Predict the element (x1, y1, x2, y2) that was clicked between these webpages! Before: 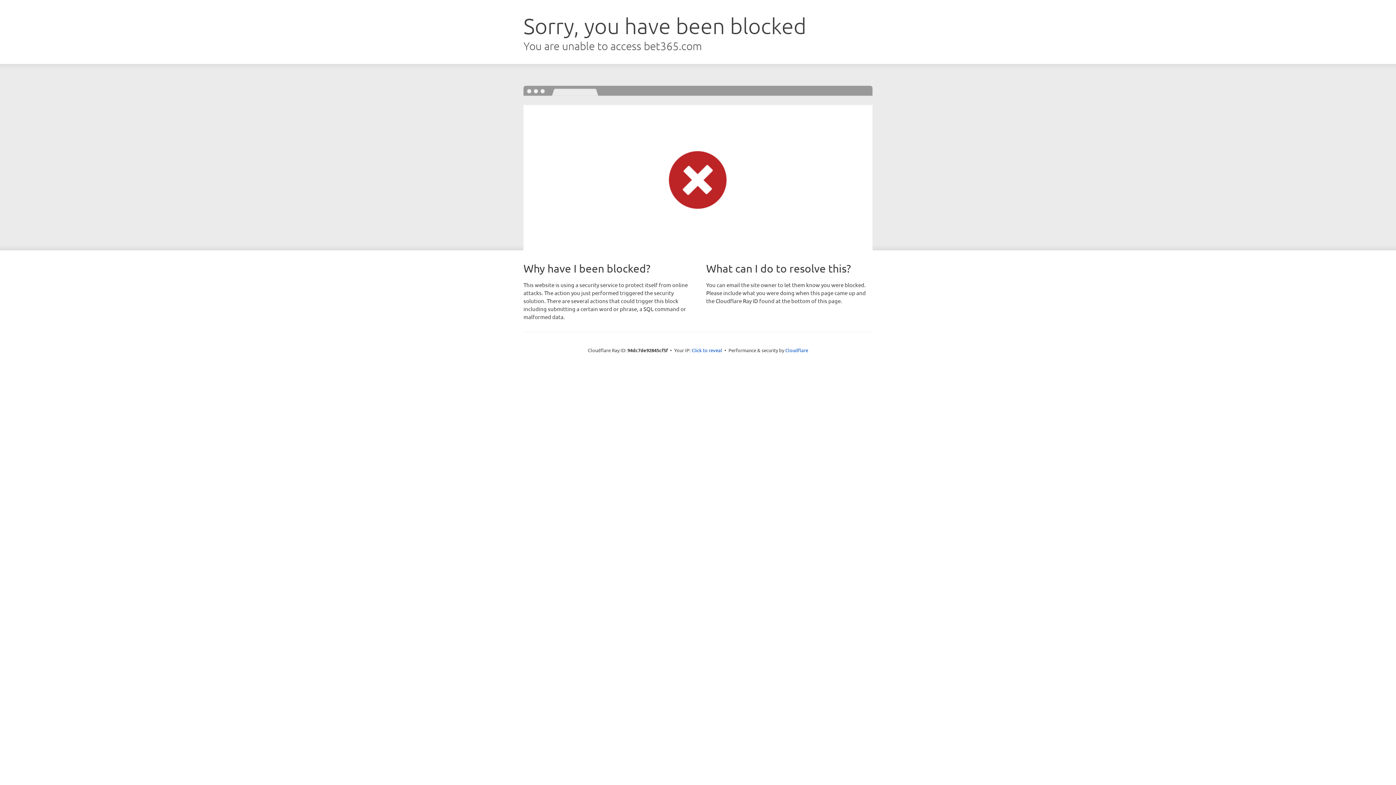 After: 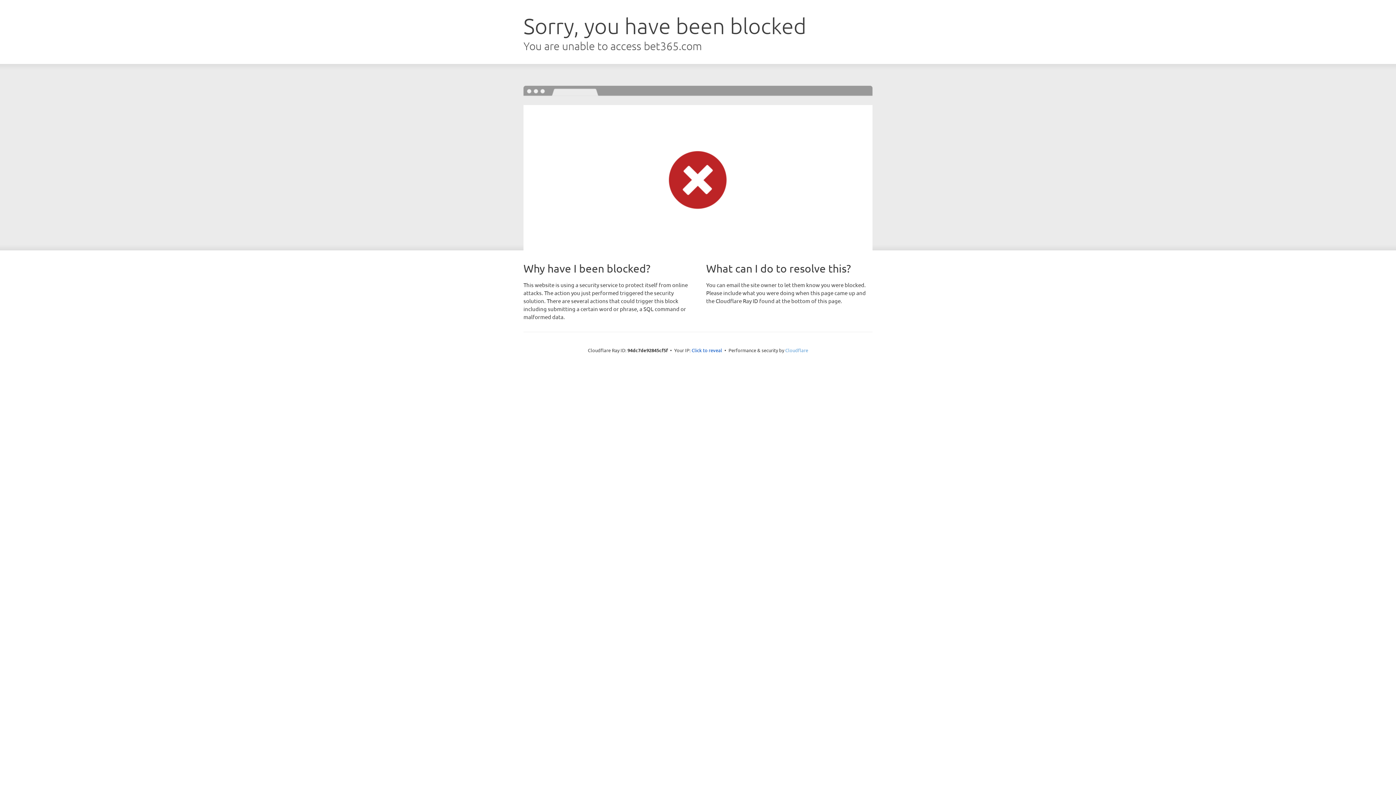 Action: label: Cloudflare bbox: (785, 347, 808, 353)